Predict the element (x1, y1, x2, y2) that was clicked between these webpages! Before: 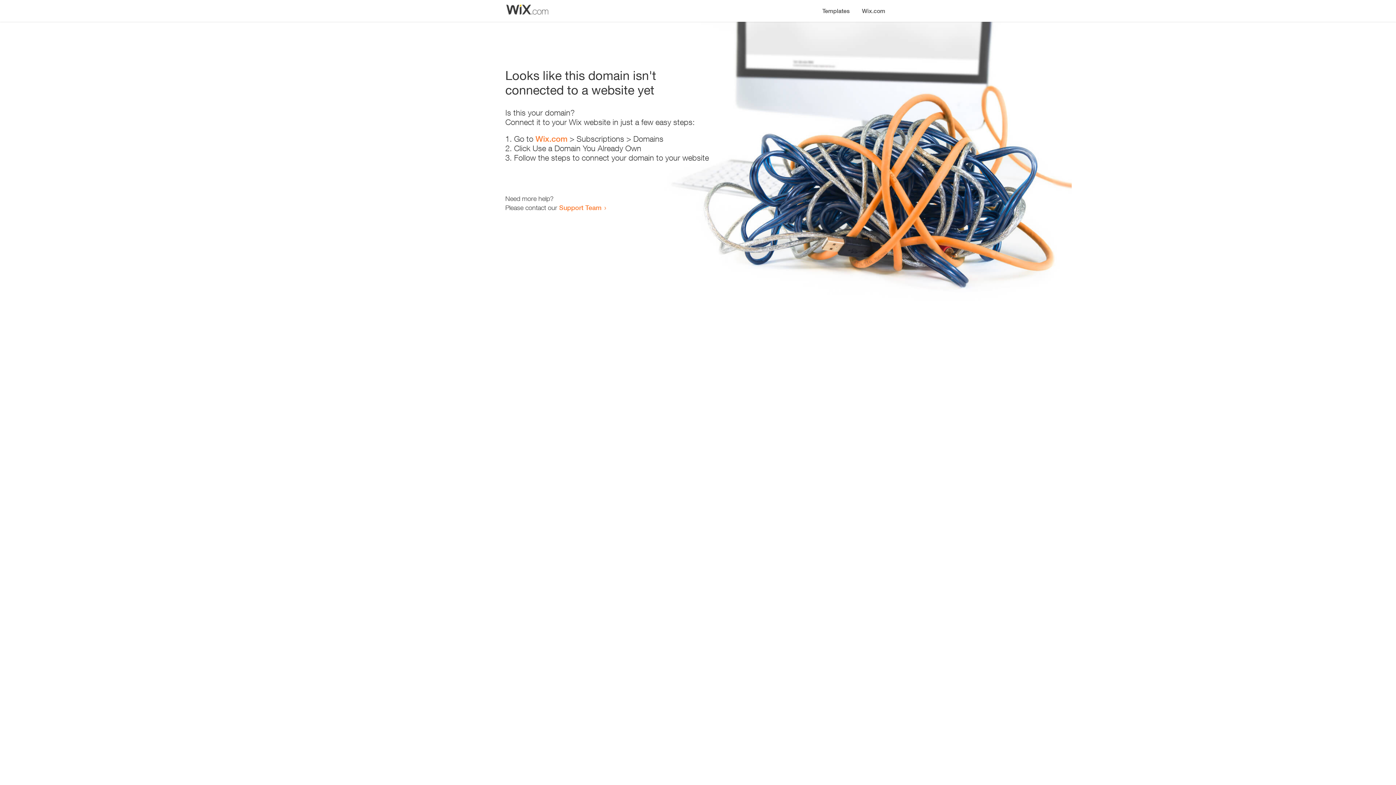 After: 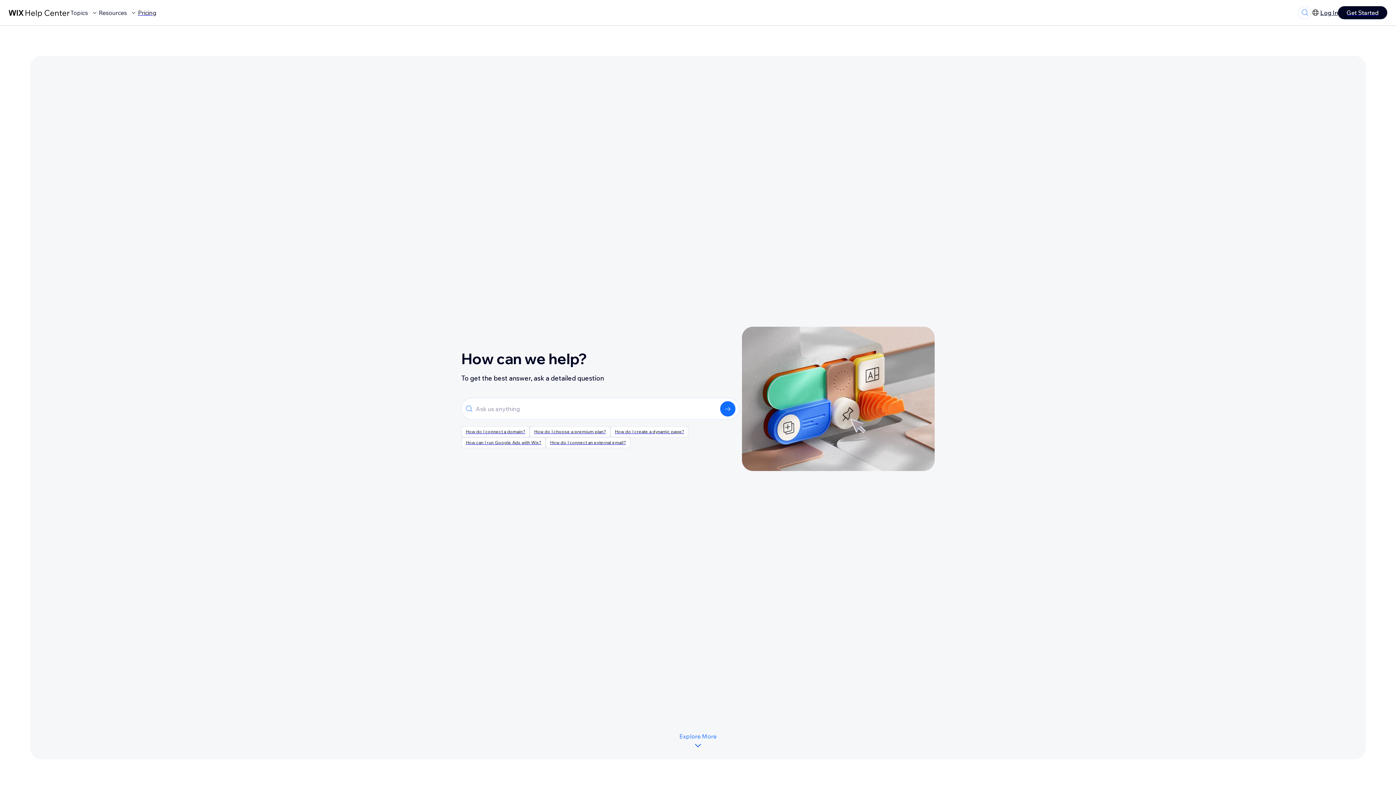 Action: label: Support Team bbox: (559, 203, 601, 211)